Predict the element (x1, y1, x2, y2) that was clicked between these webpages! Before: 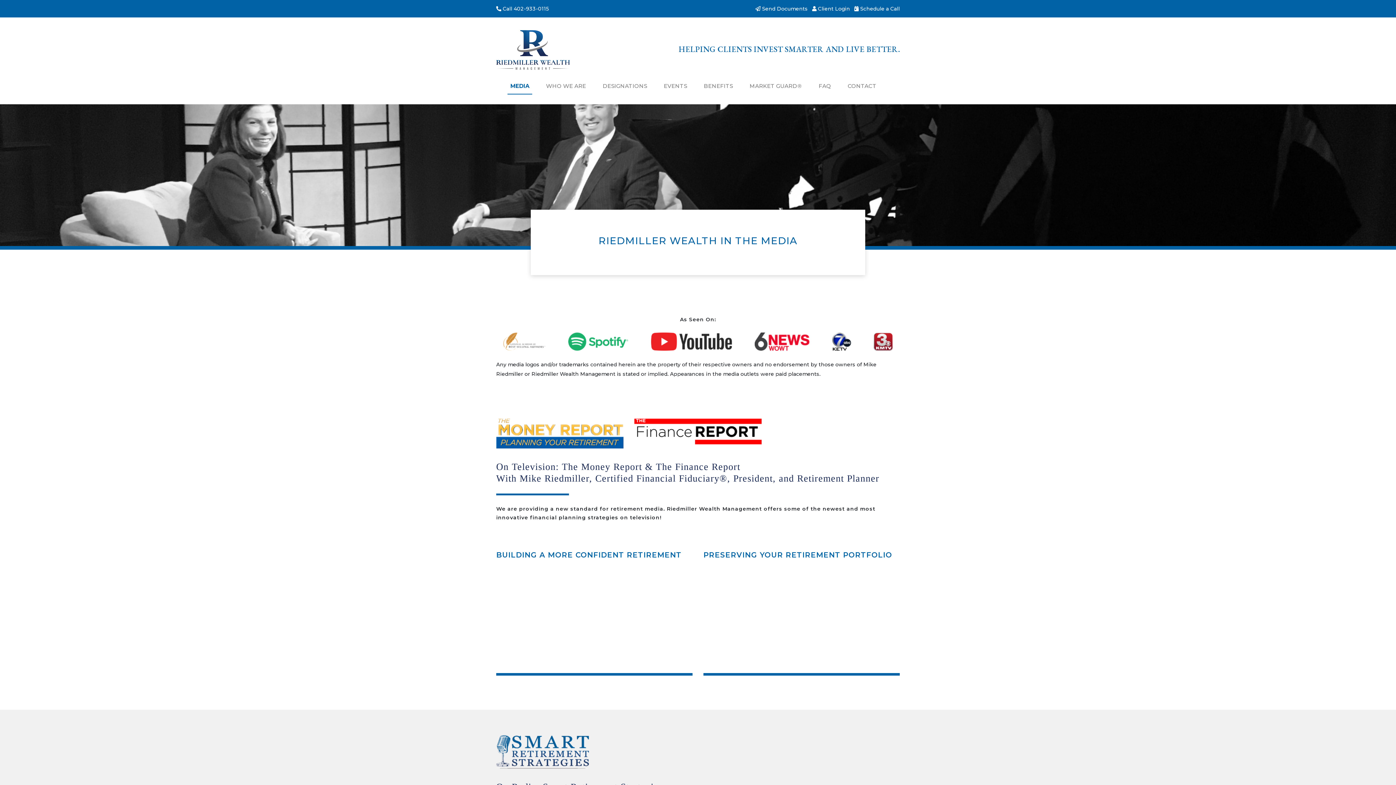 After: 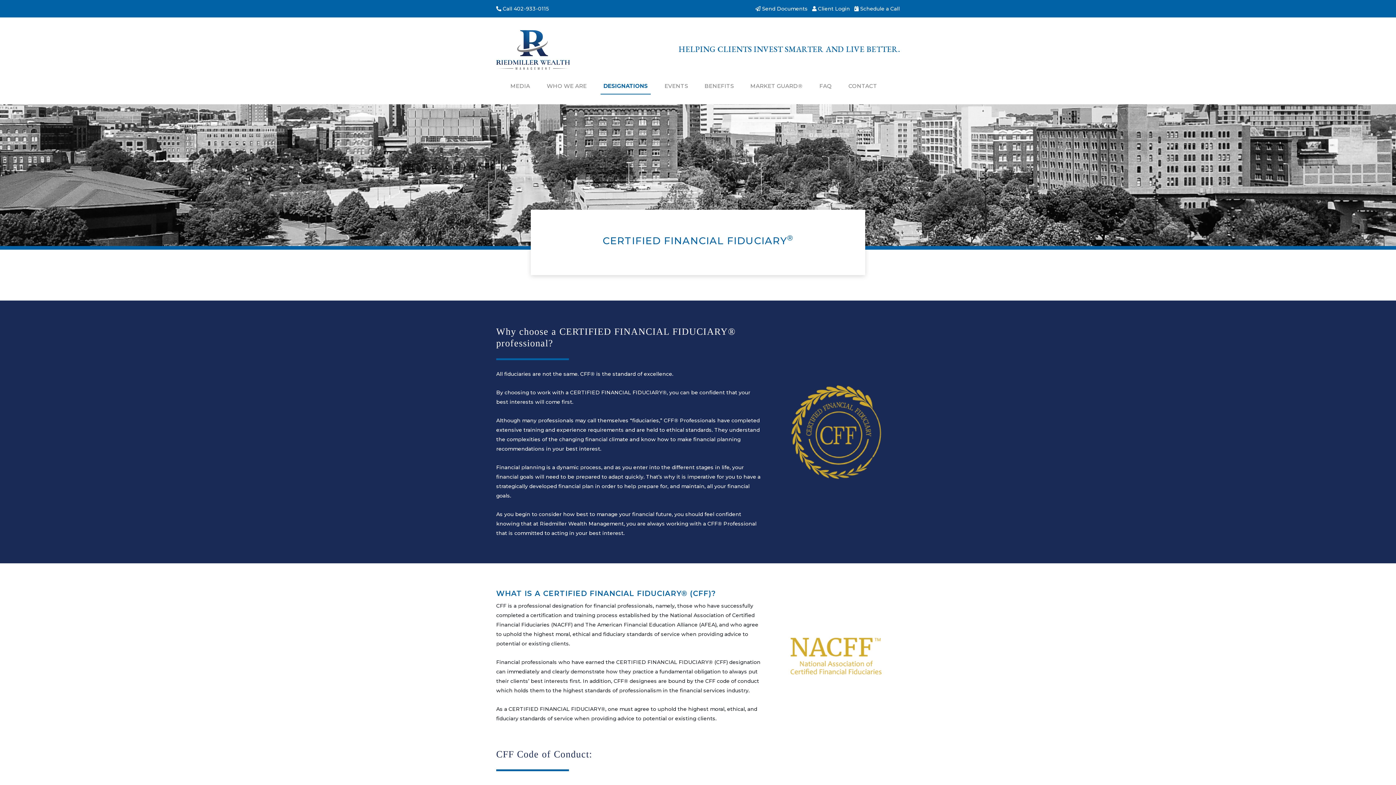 Action: bbox: (600, 78, 650, 93) label: DESIGNATIONS